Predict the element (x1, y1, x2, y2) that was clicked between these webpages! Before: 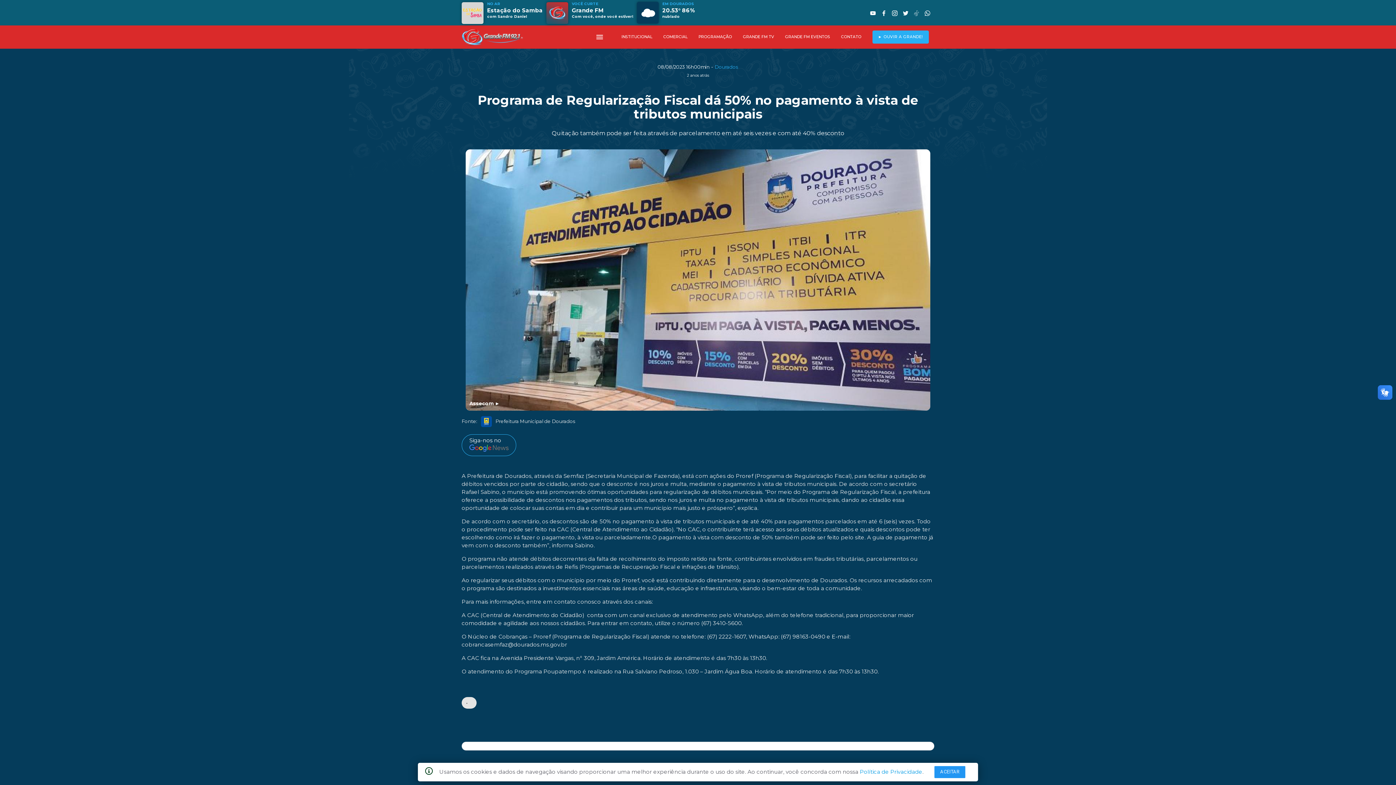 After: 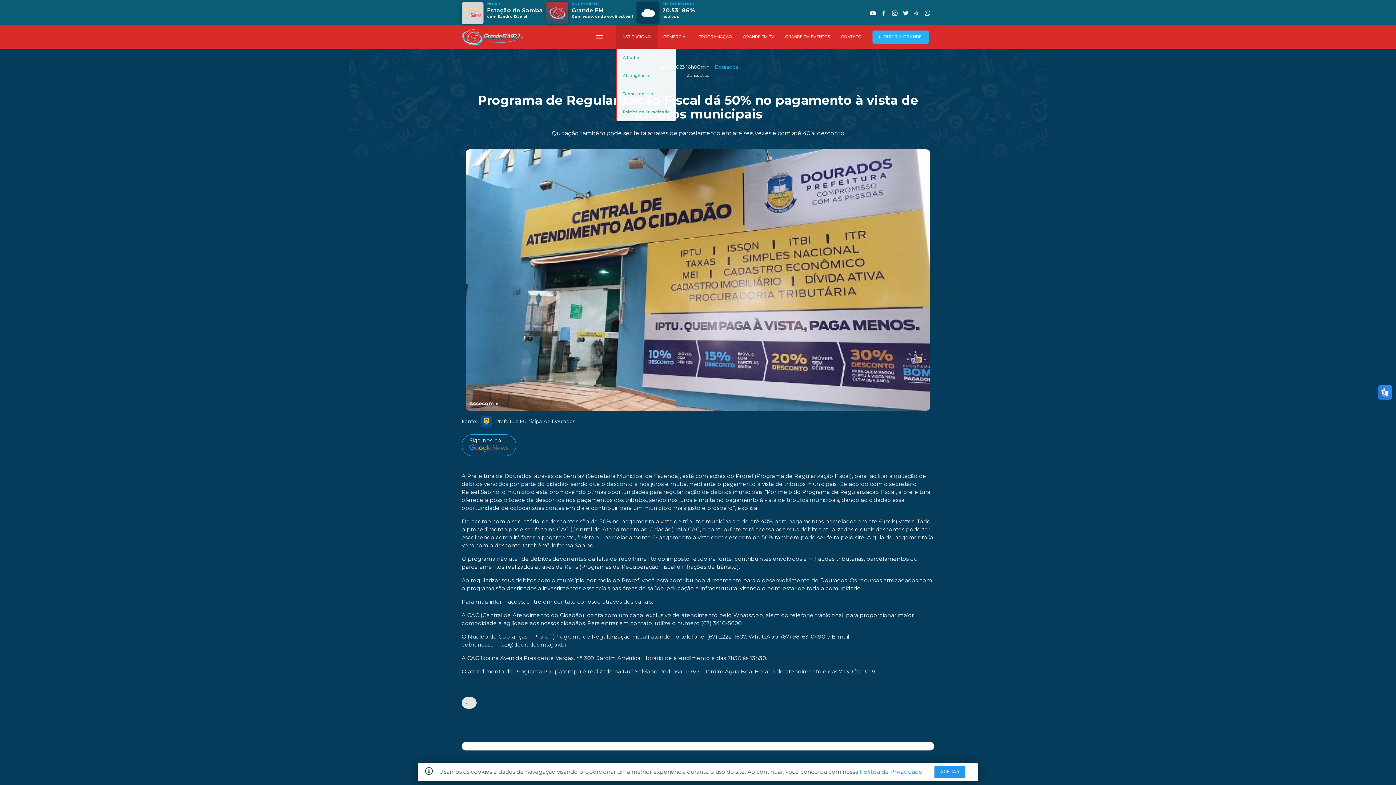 Action: label: INSTITUCIONAL bbox: (616, 25, 658, 48)